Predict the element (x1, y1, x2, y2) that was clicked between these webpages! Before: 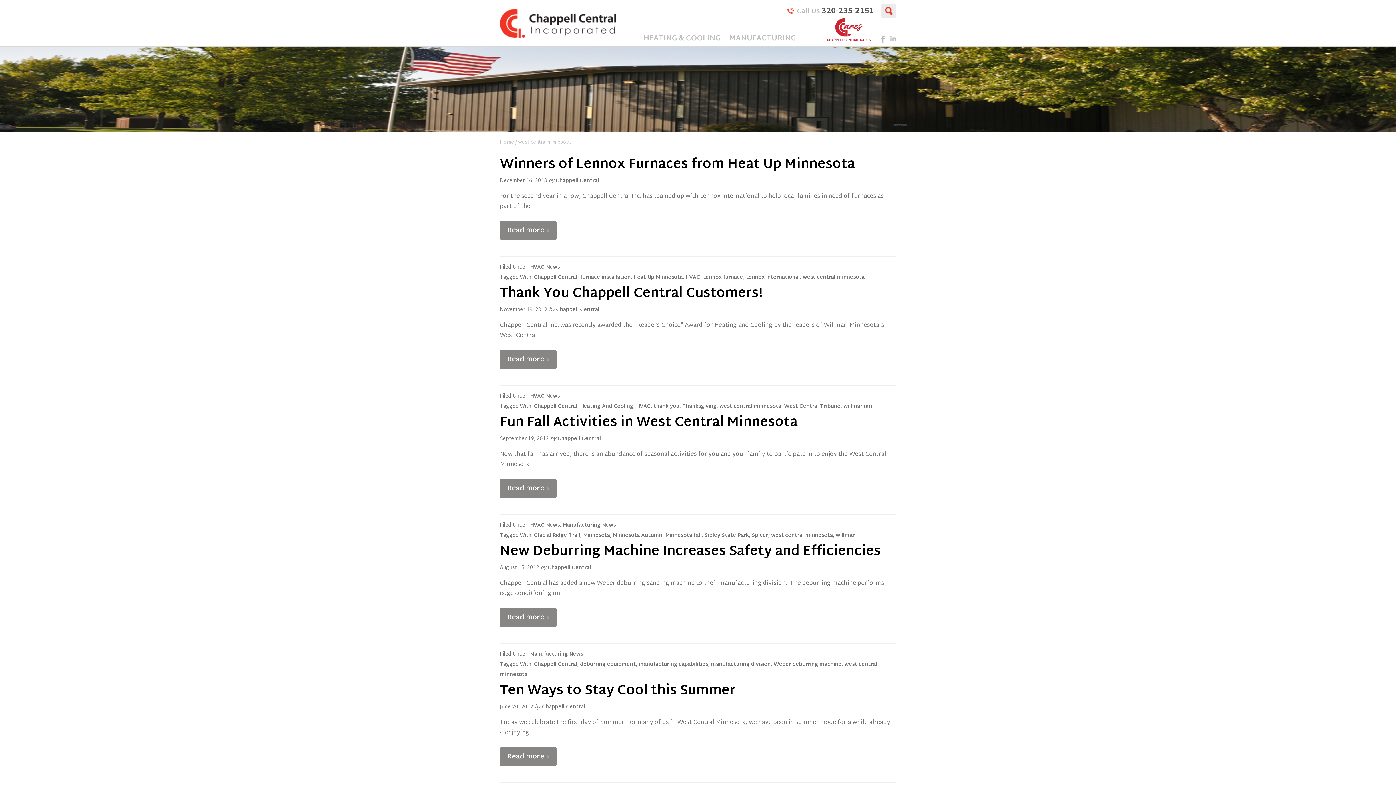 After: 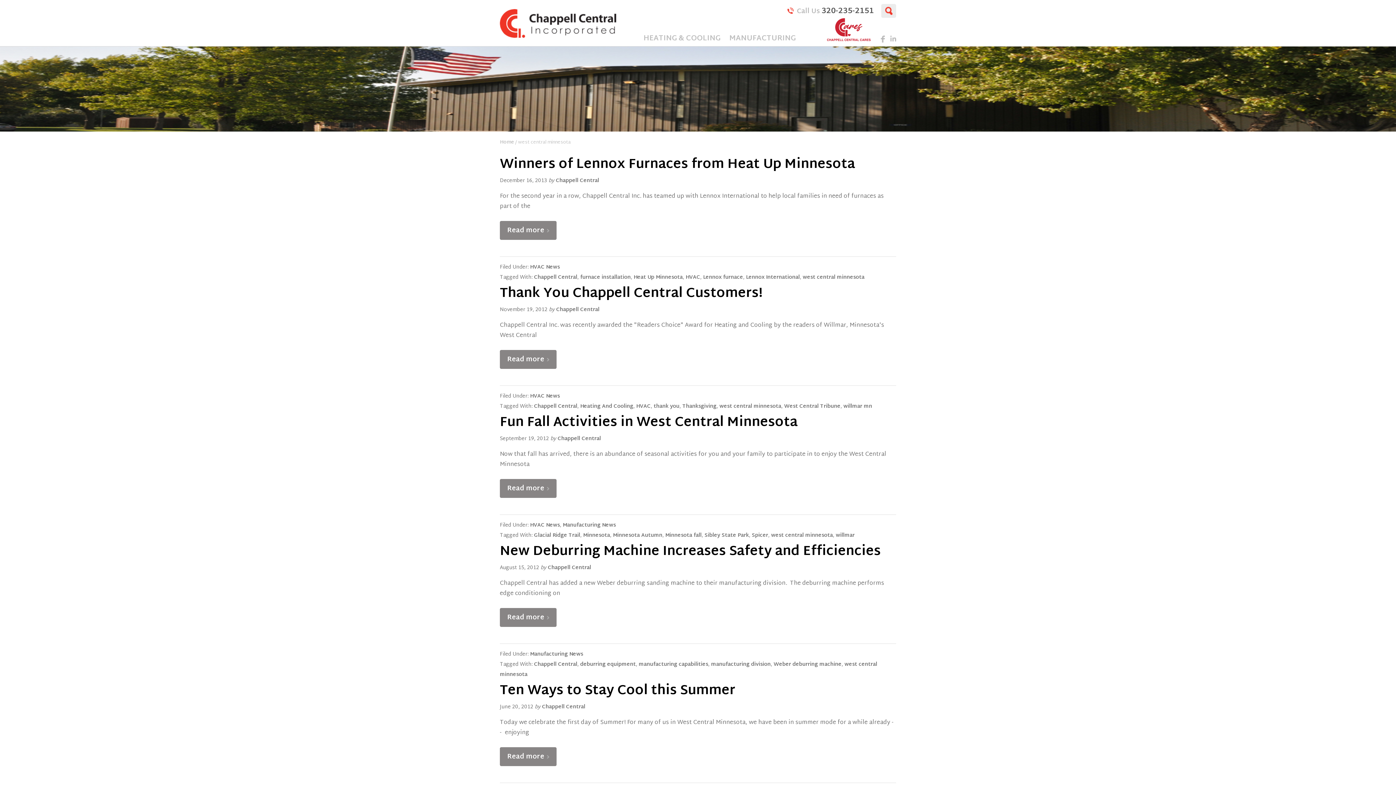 Action: label: west central minnesota bbox: (771, 531, 833, 540)